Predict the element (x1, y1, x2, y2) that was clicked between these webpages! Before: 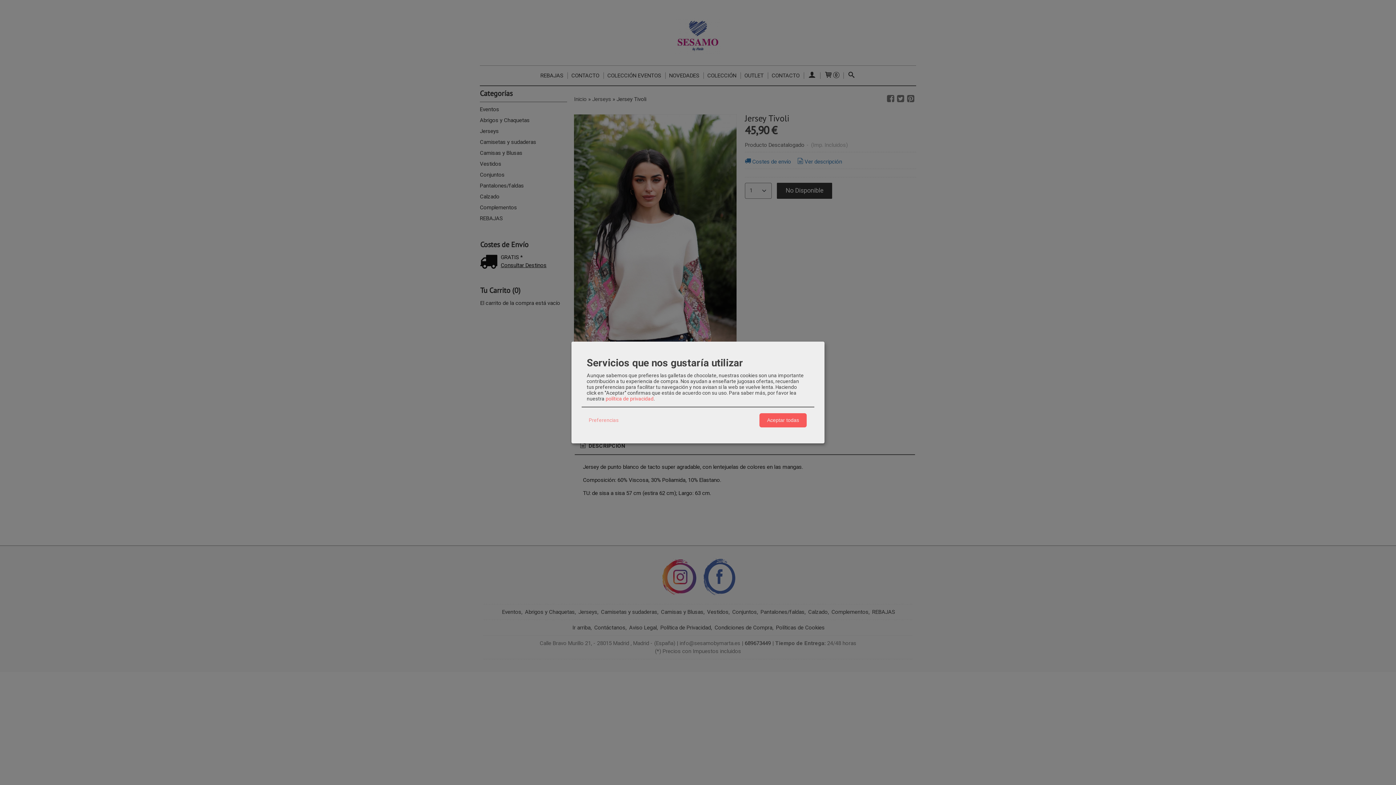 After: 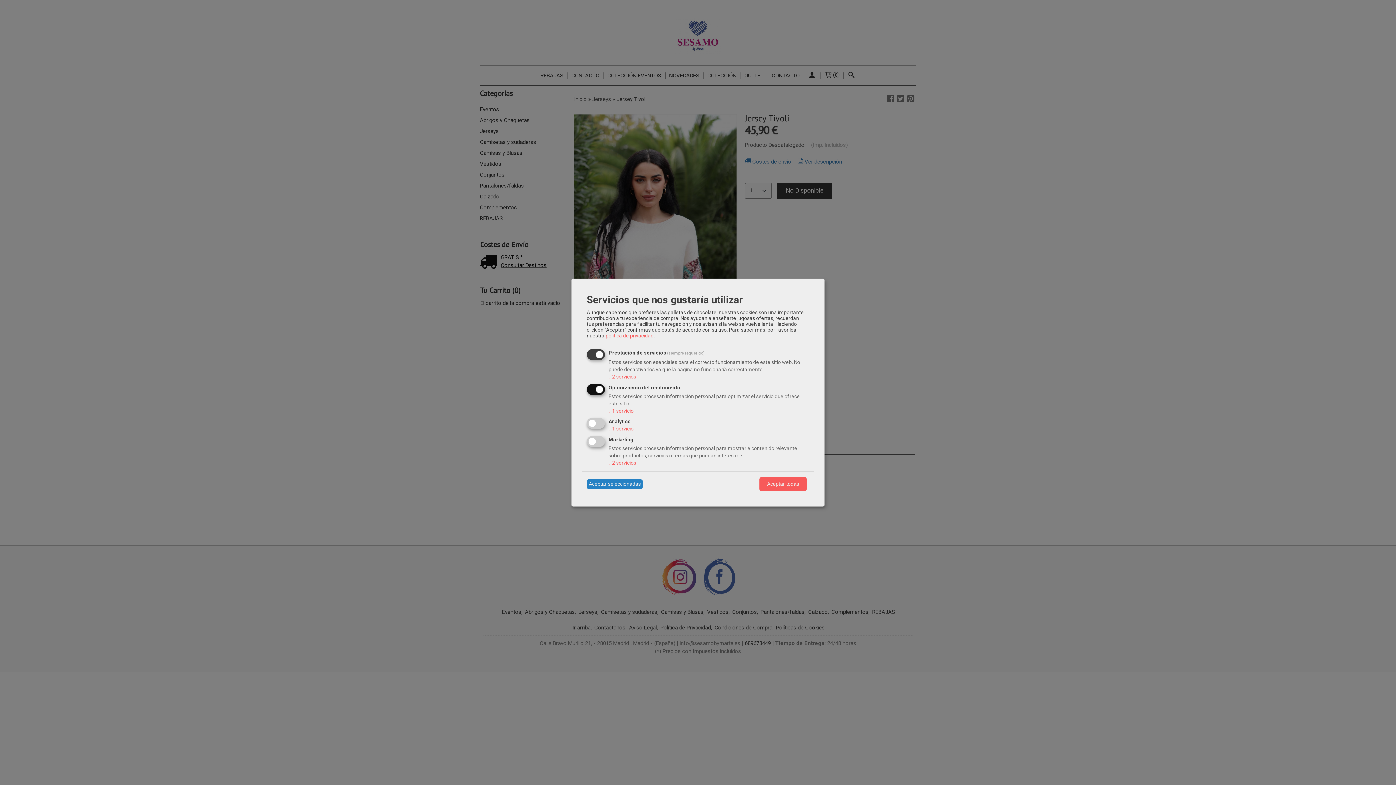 Action: label: Preferencias bbox: (586, 415, 620, 425)